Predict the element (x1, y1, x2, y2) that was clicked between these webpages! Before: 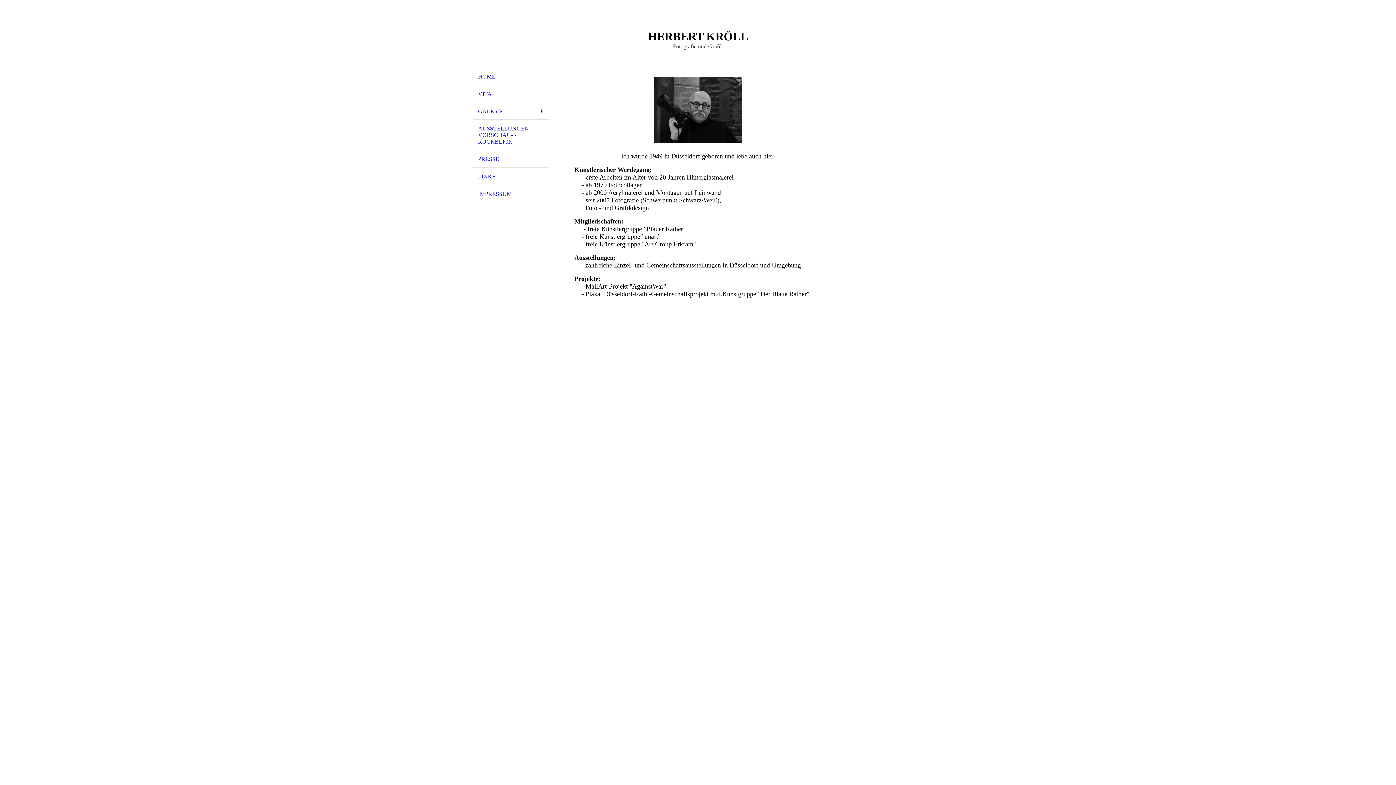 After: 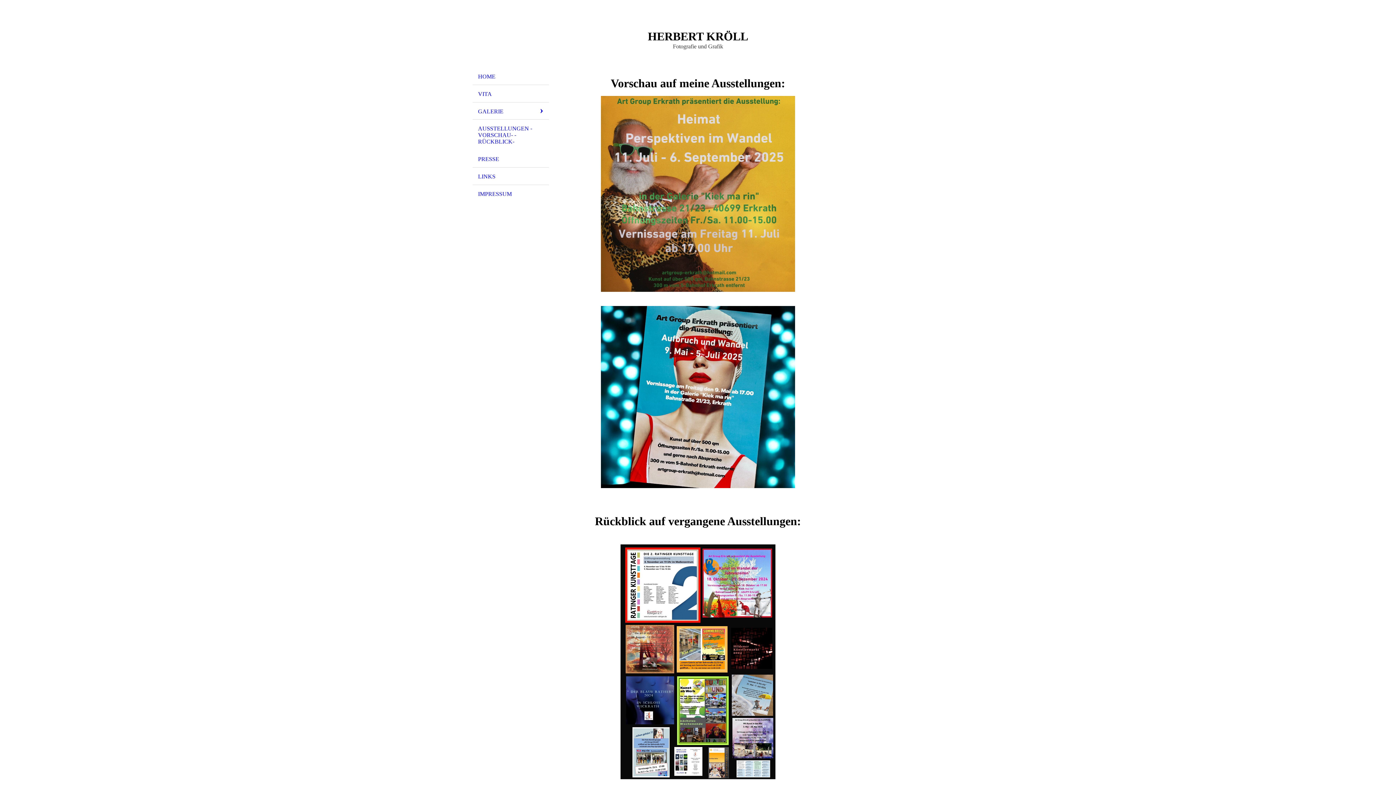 Action: label: AUSSTELLUNGEN -VORSCHAU- -RÜCKBLICK- bbox: (472, 119, 549, 150)